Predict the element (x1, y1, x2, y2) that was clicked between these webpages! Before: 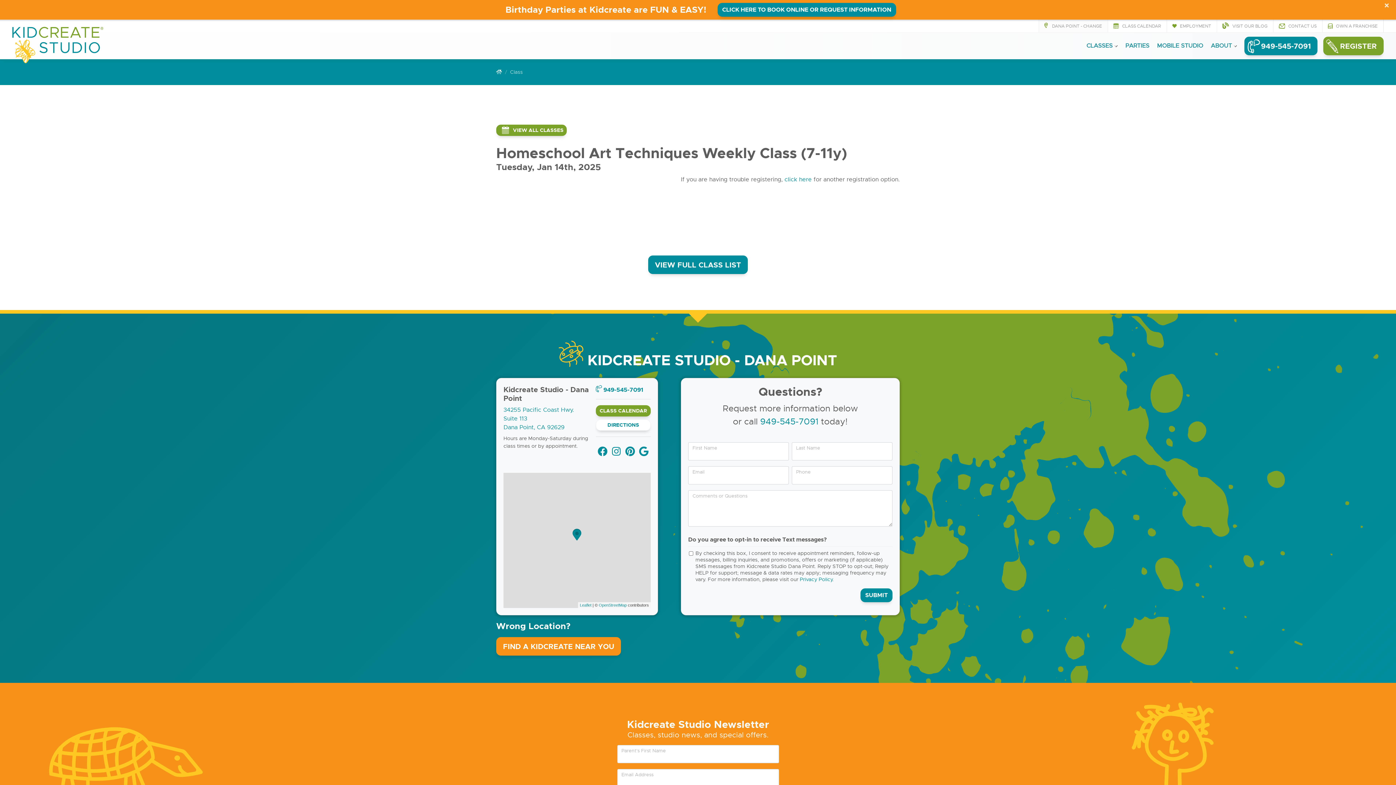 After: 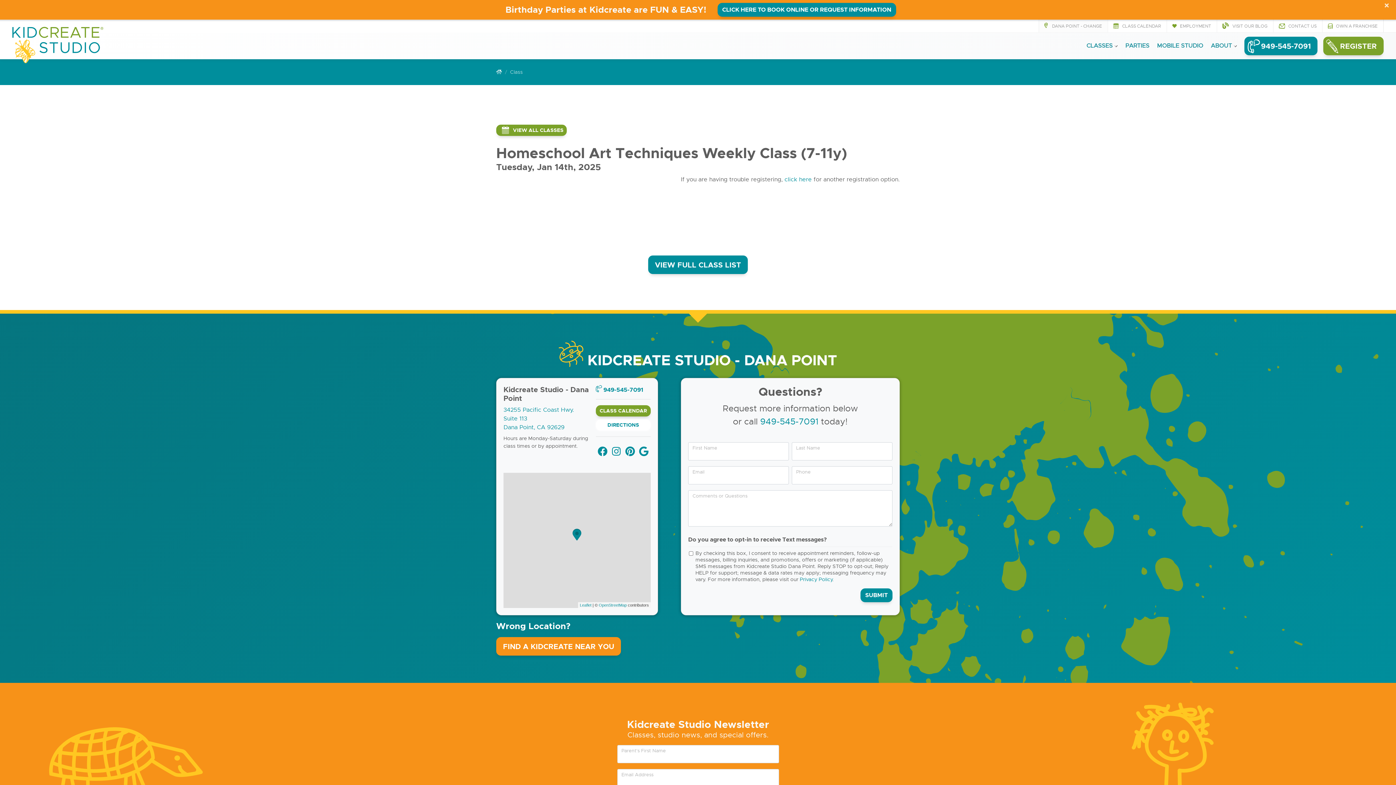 Action: label: DIRECTIONS bbox: (595, 419, 650, 430)